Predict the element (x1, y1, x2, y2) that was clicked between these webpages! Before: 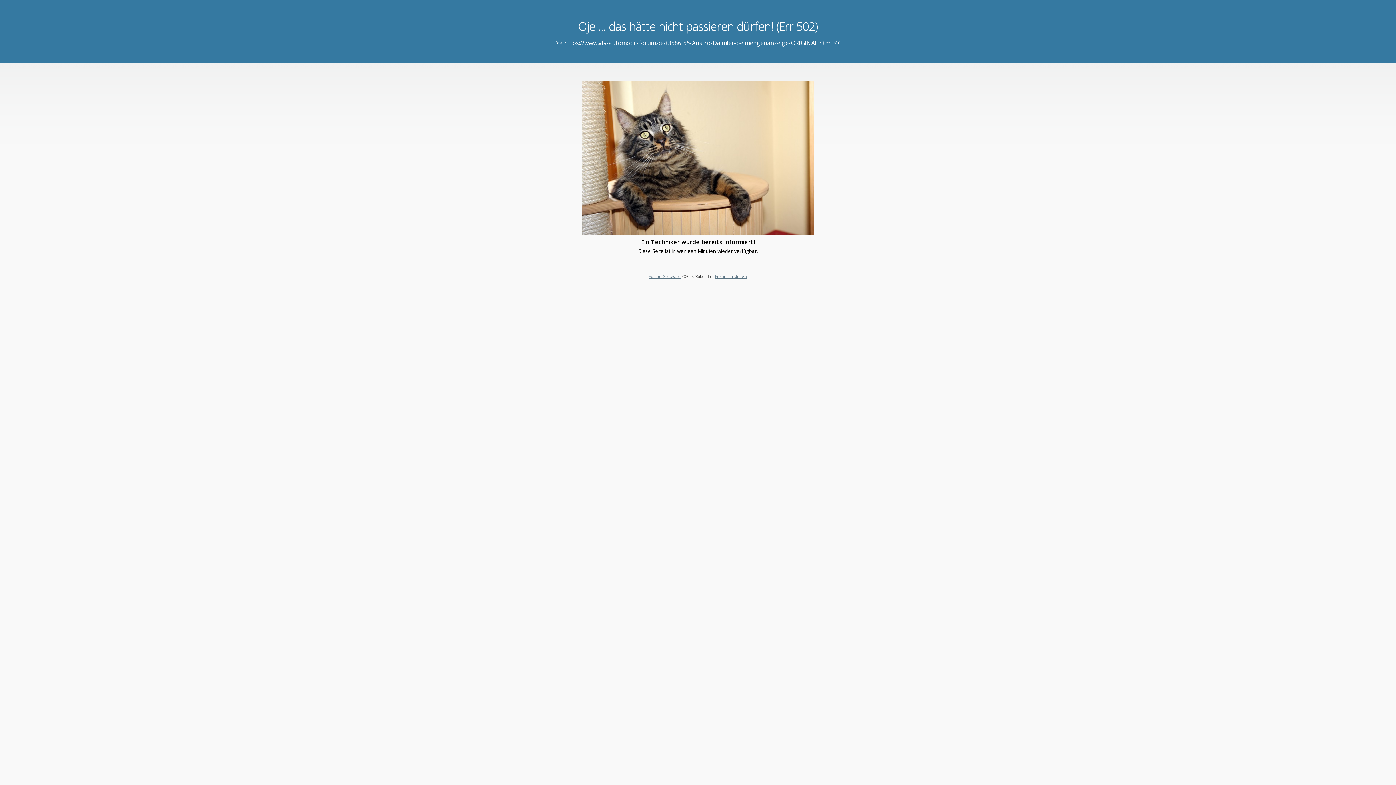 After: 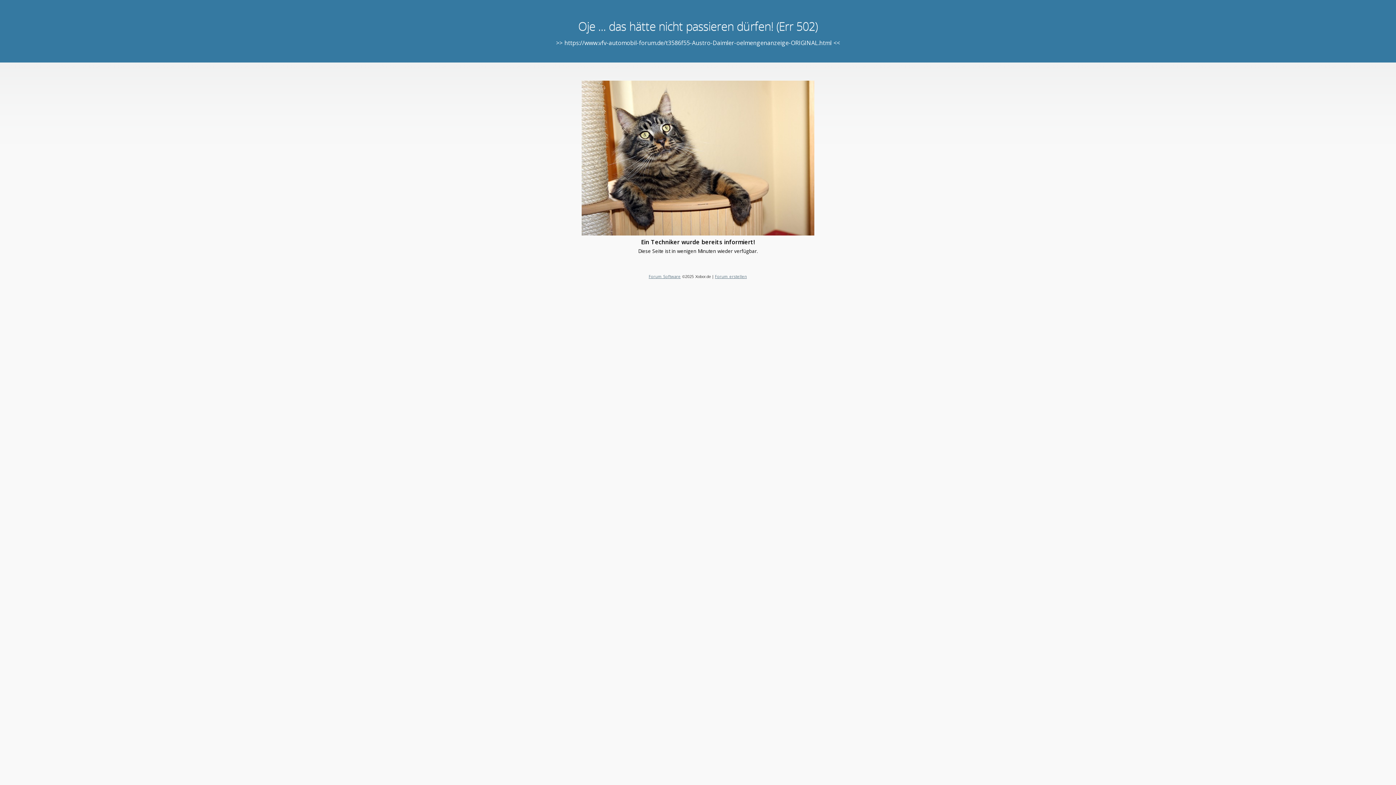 Action: bbox: (648, 273, 680, 279) label: Forum Software